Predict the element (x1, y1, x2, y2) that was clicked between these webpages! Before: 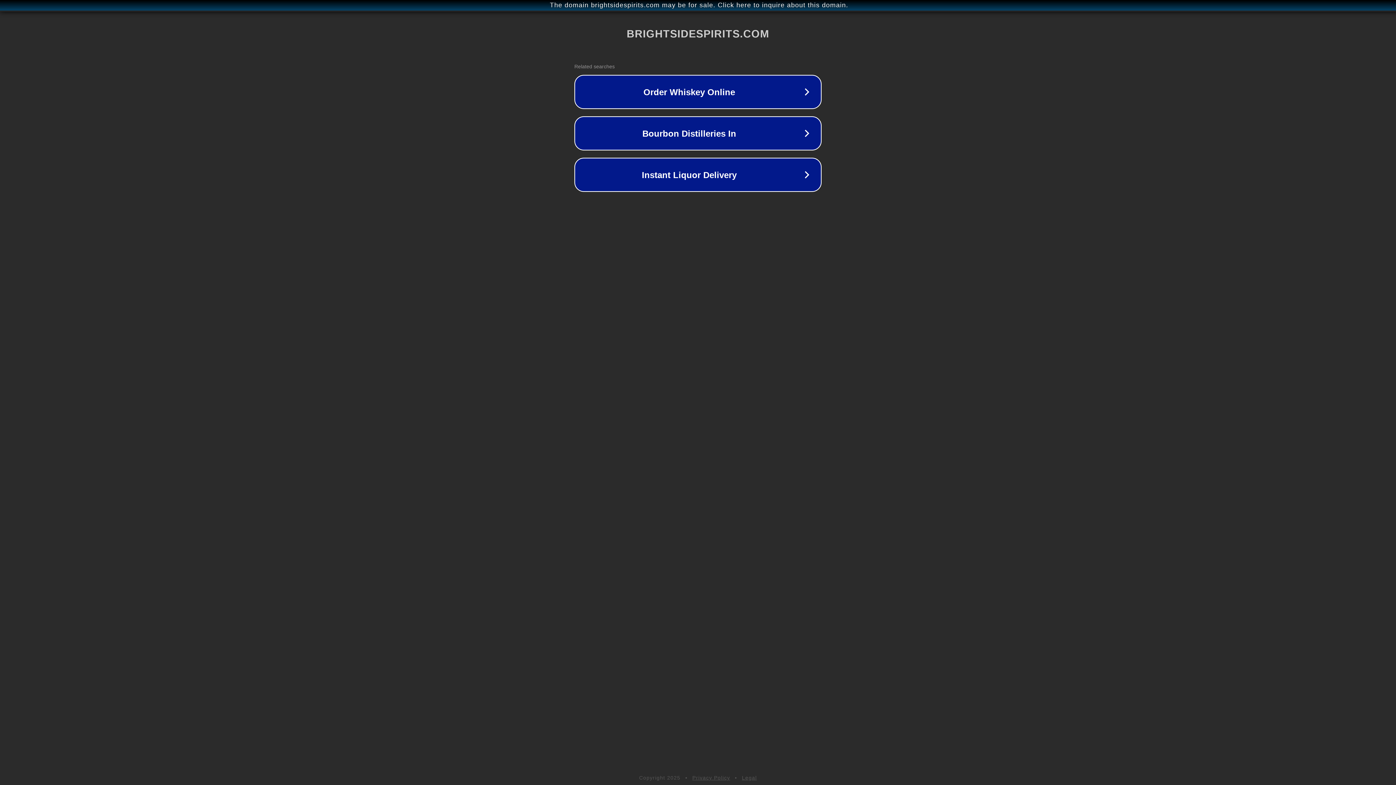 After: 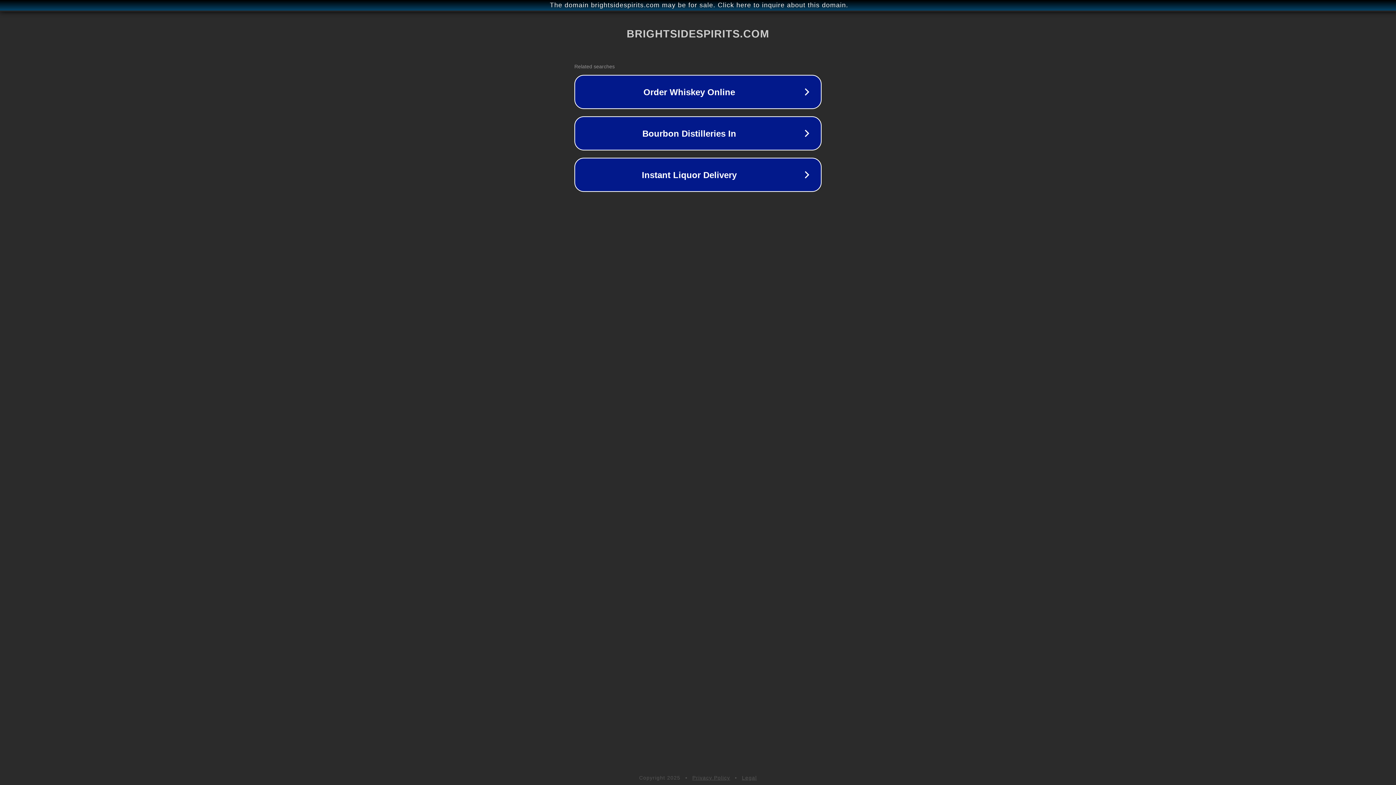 Action: bbox: (692, 775, 730, 781) label: Privacy Policy